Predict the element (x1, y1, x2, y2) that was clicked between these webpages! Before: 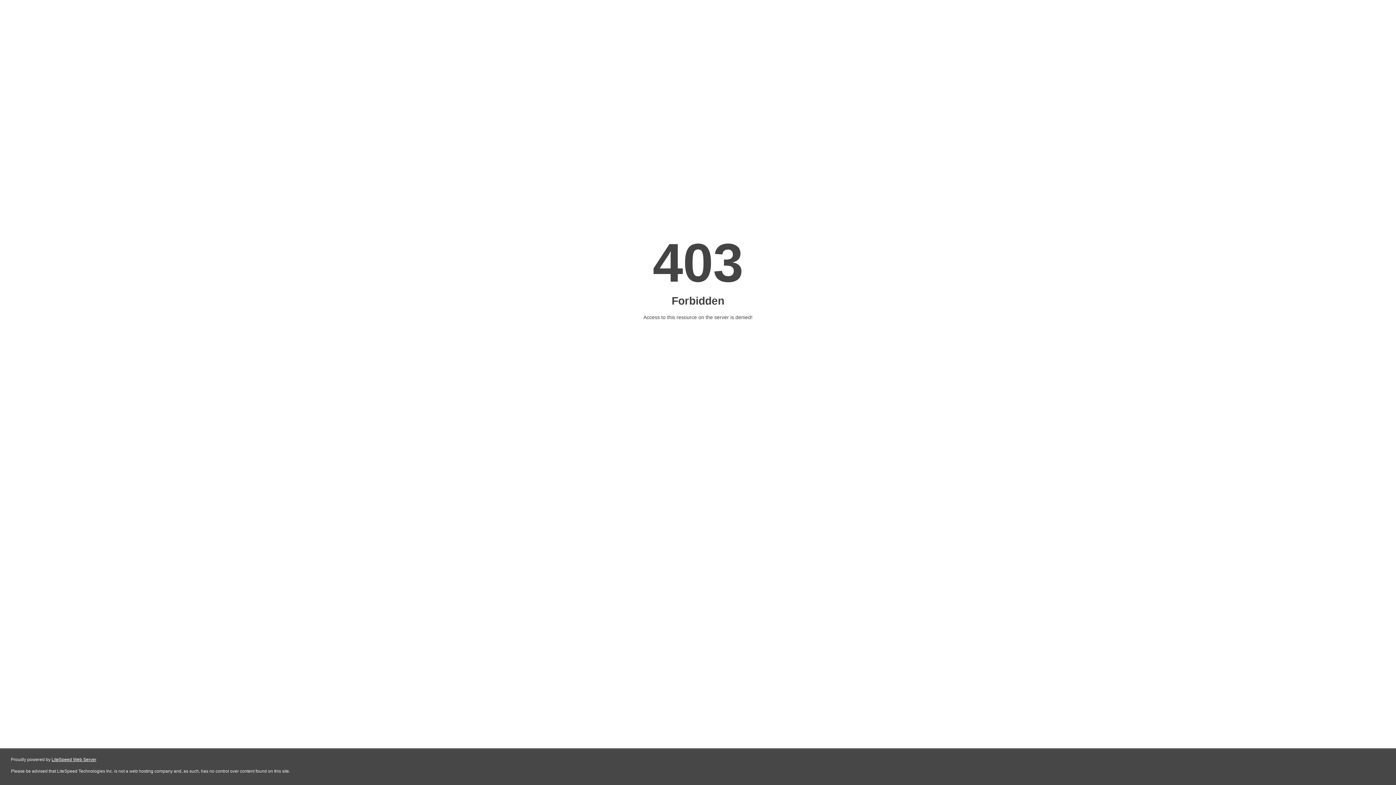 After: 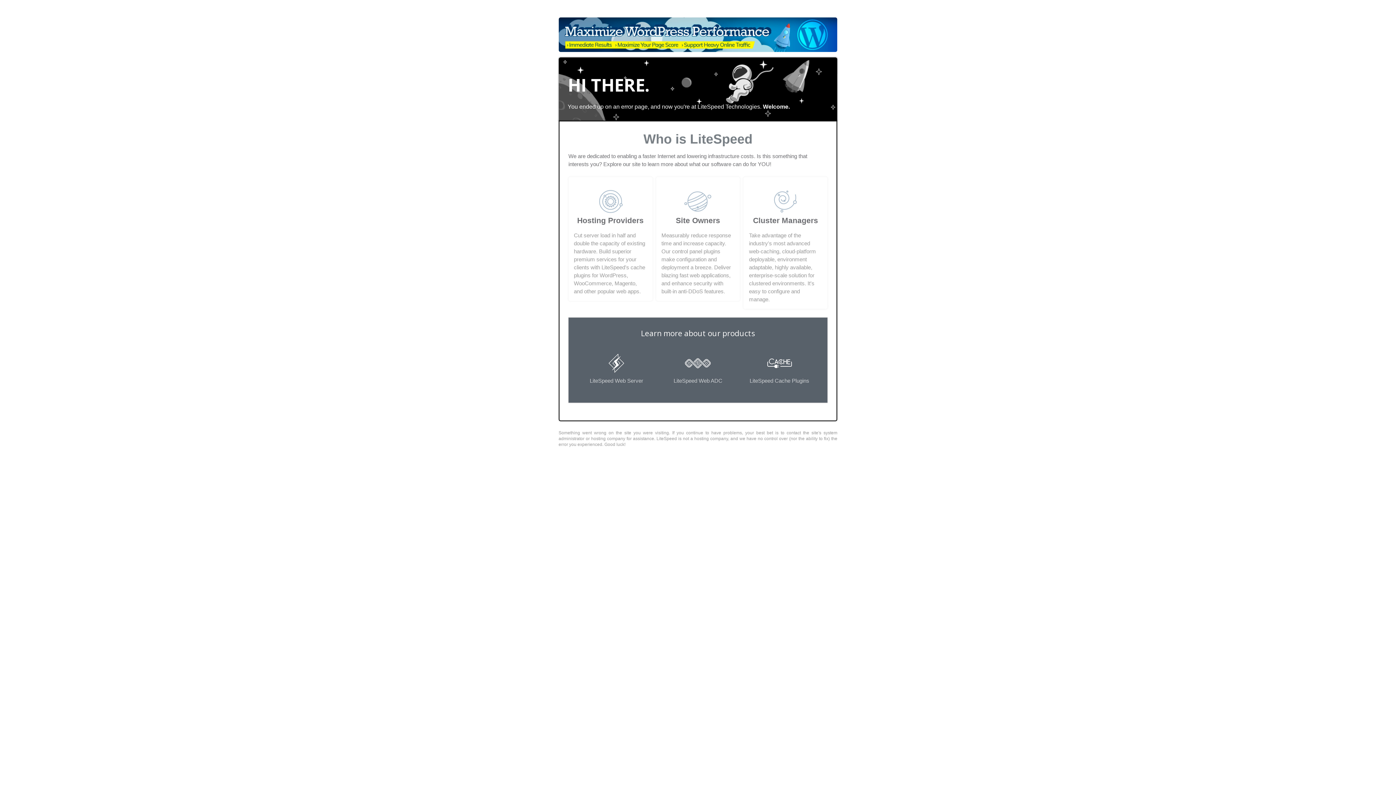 Action: bbox: (51, 757, 96, 762) label: LiteSpeed Web Server